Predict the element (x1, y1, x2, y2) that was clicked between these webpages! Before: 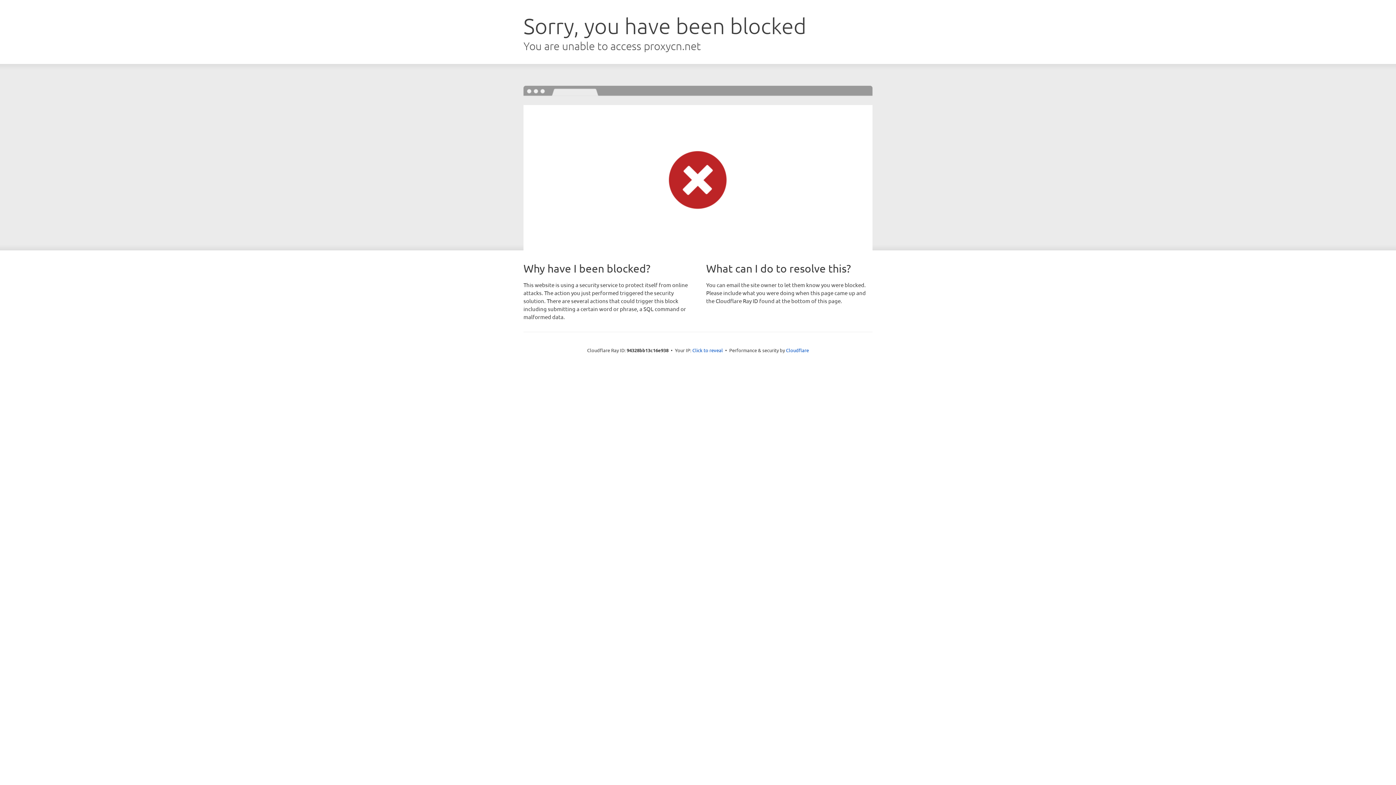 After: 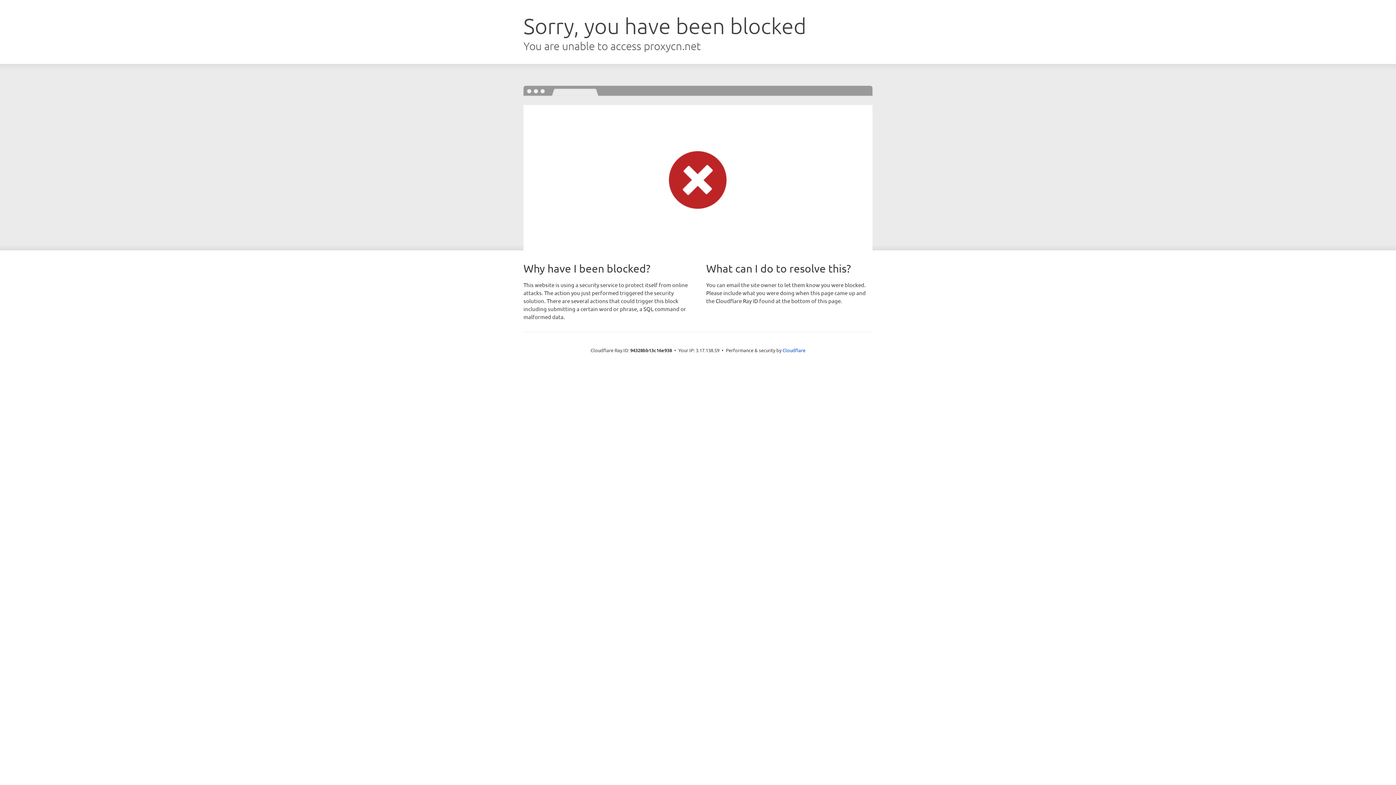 Action: label: Click to reveal bbox: (692, 346, 723, 353)